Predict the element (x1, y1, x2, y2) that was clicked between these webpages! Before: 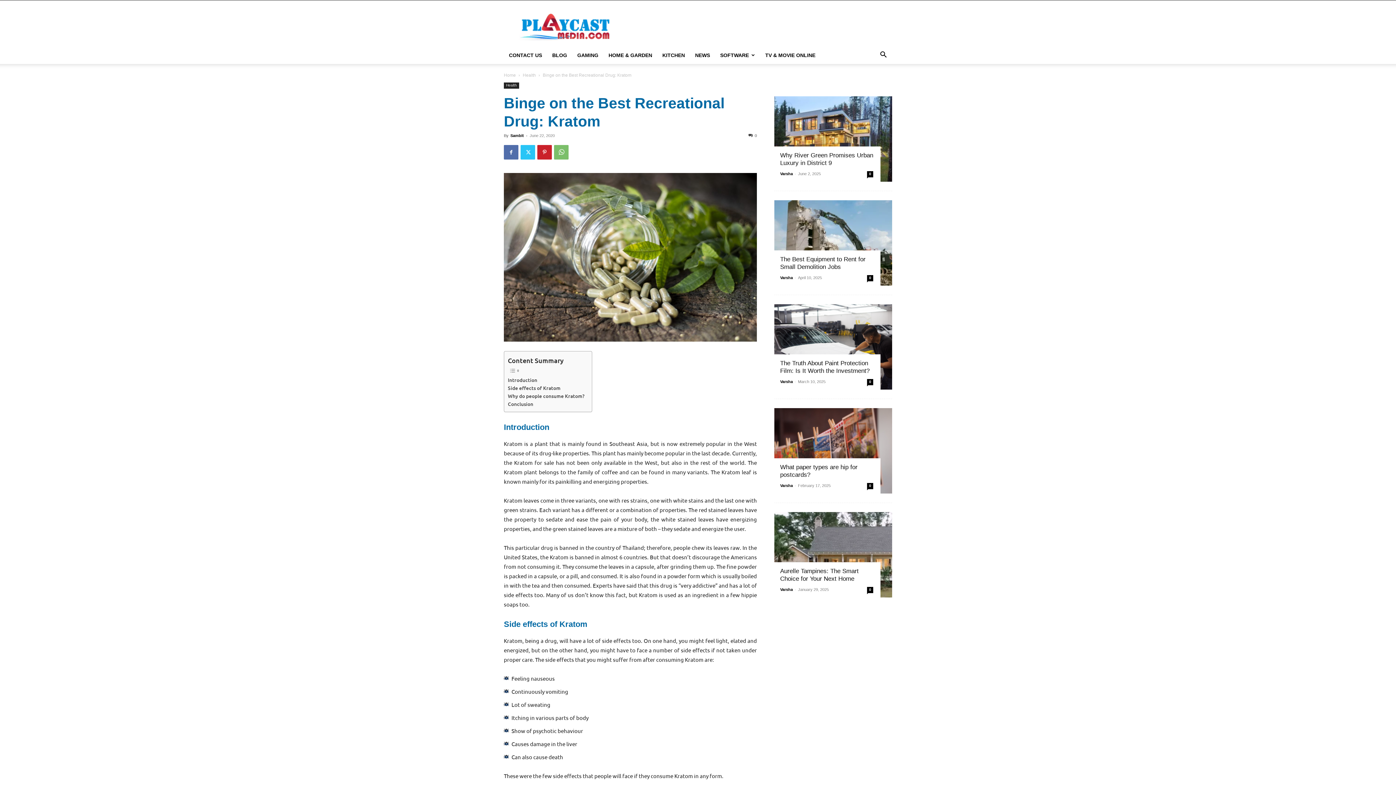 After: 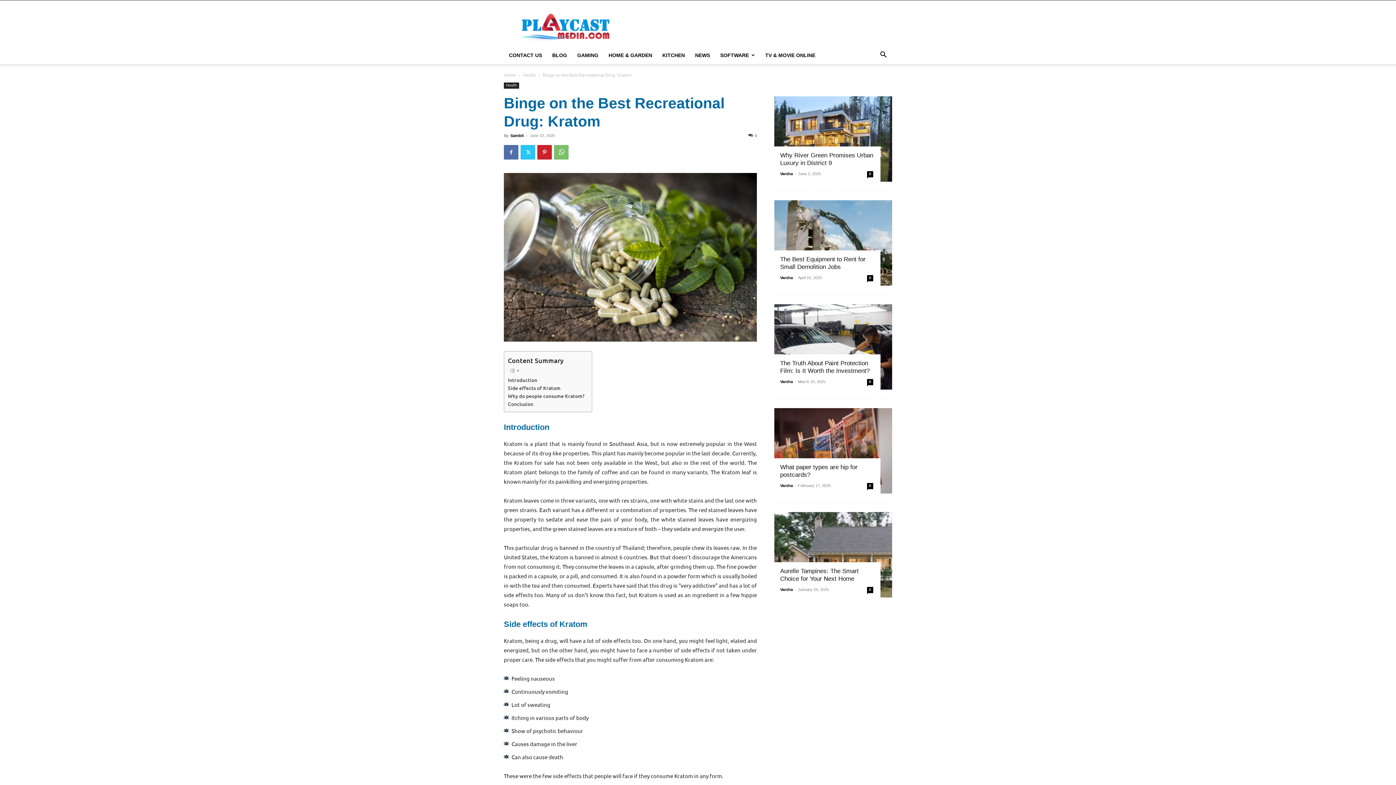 Action: label: 0 bbox: (748, 133, 757, 137)